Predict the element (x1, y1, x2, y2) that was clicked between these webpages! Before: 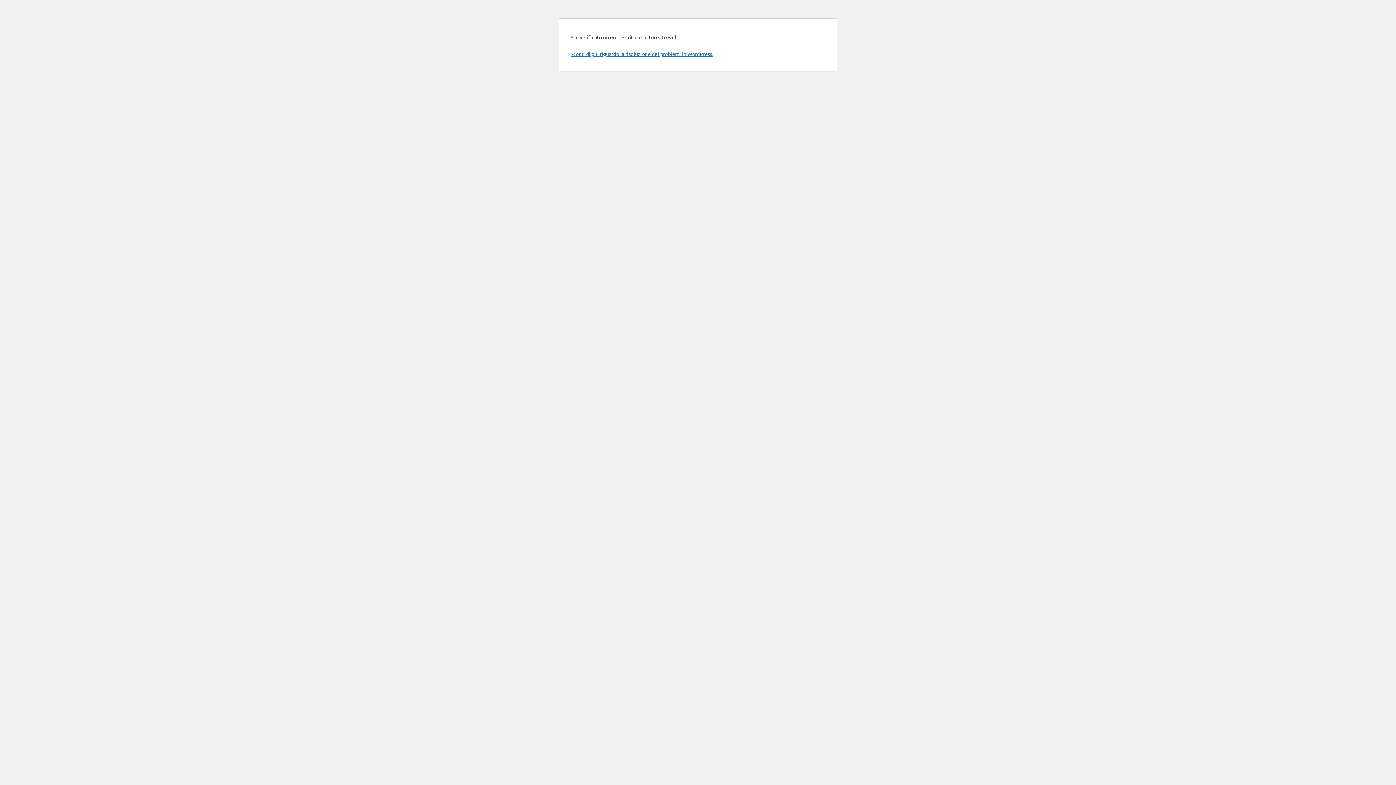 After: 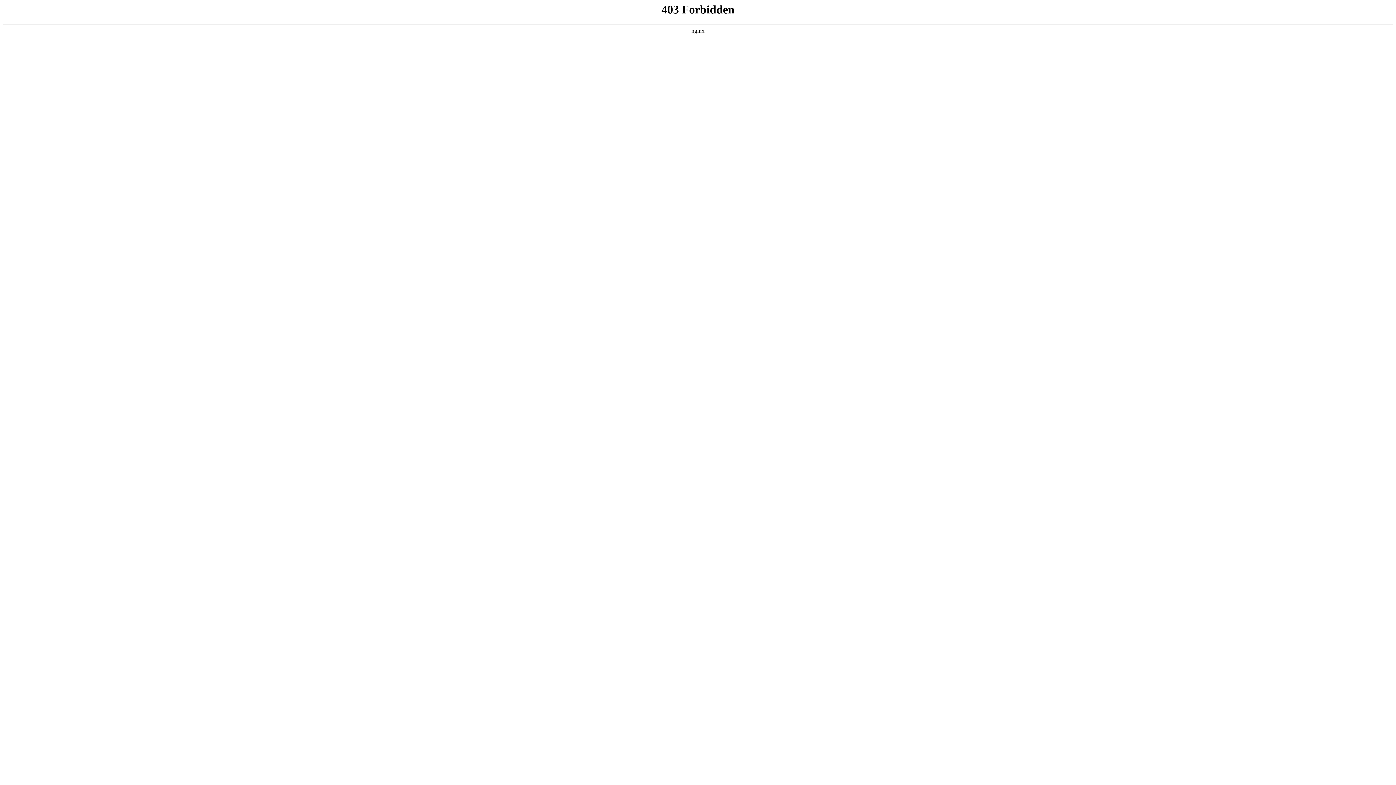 Action: bbox: (570, 50, 713, 57) label: Scopri di più riguardo la risoluzione dei problemi in WordPress.